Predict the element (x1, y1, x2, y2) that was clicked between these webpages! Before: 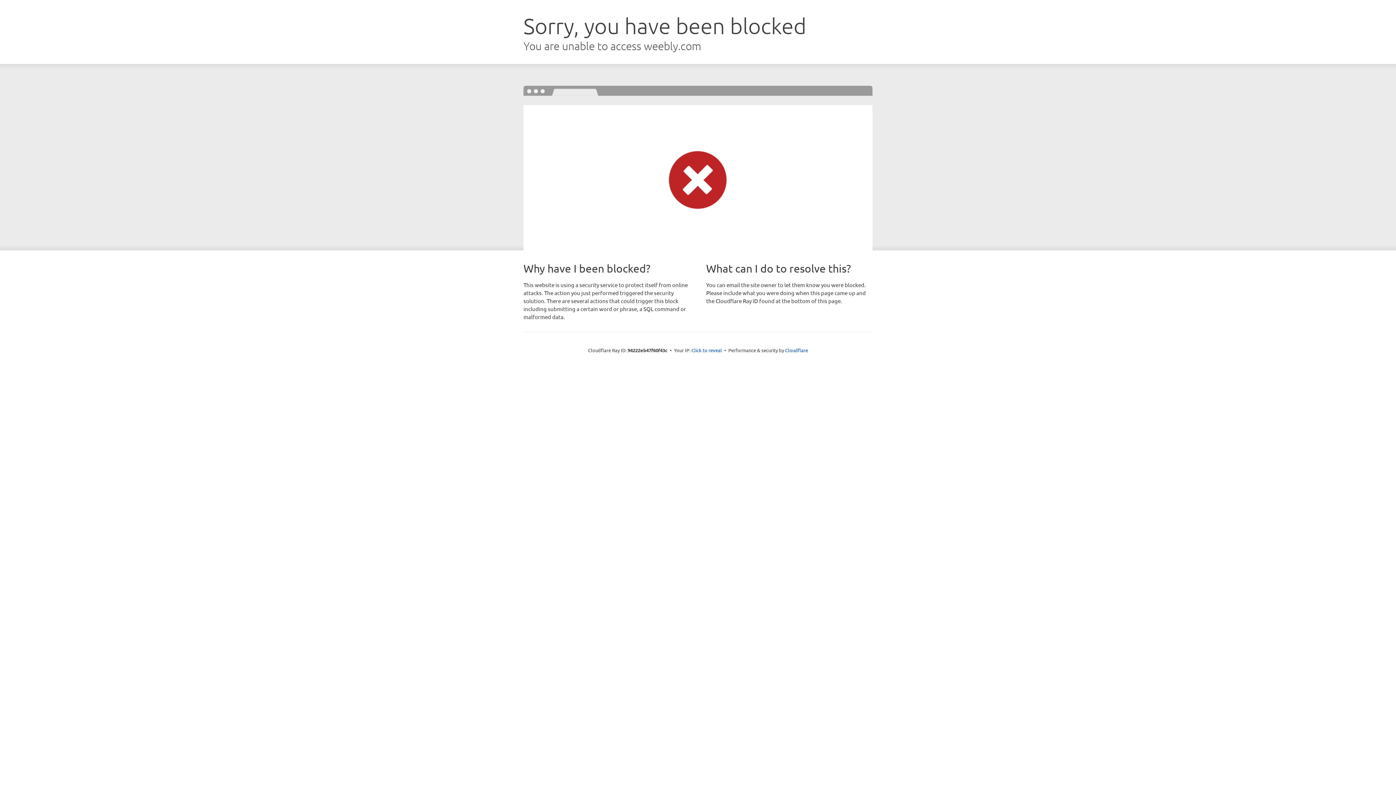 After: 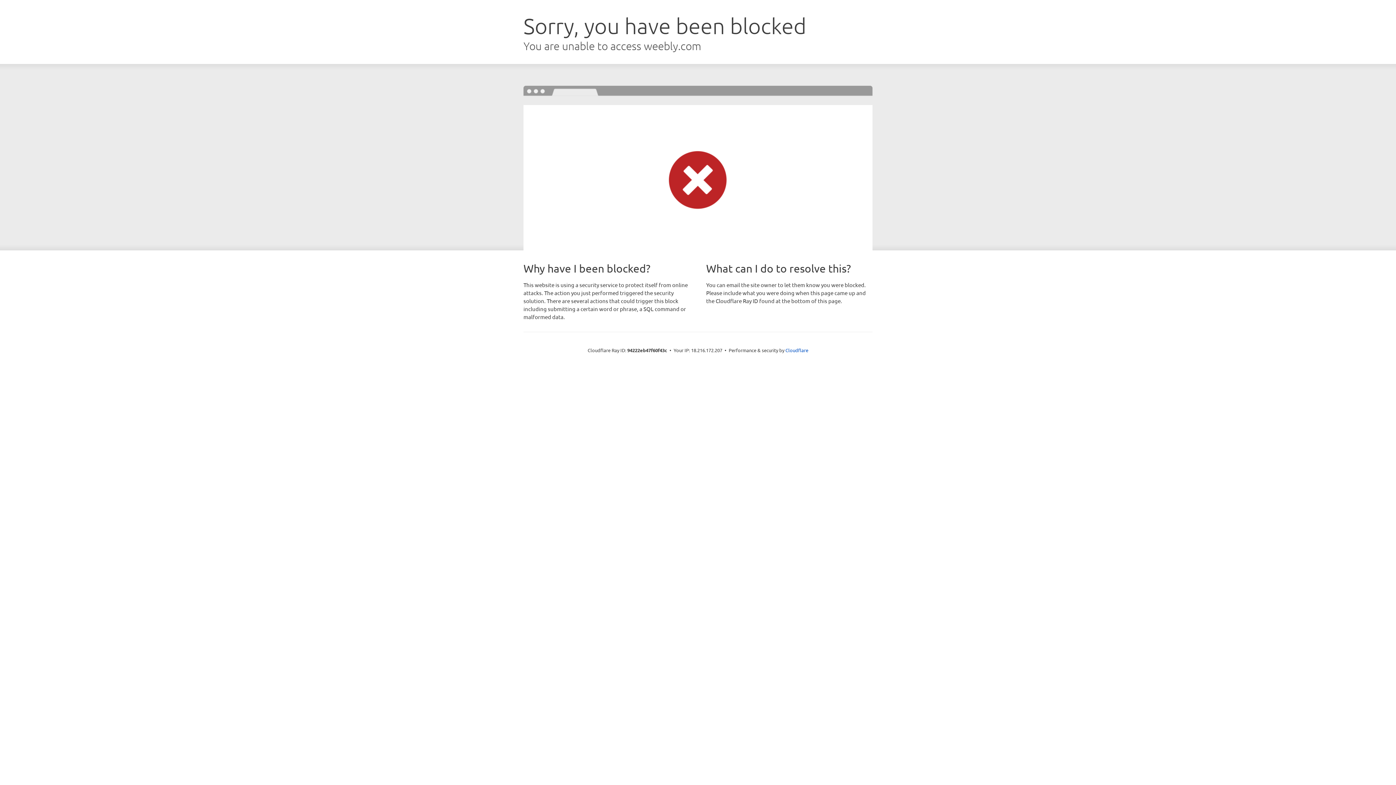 Action: label: Click to reveal bbox: (691, 346, 722, 353)